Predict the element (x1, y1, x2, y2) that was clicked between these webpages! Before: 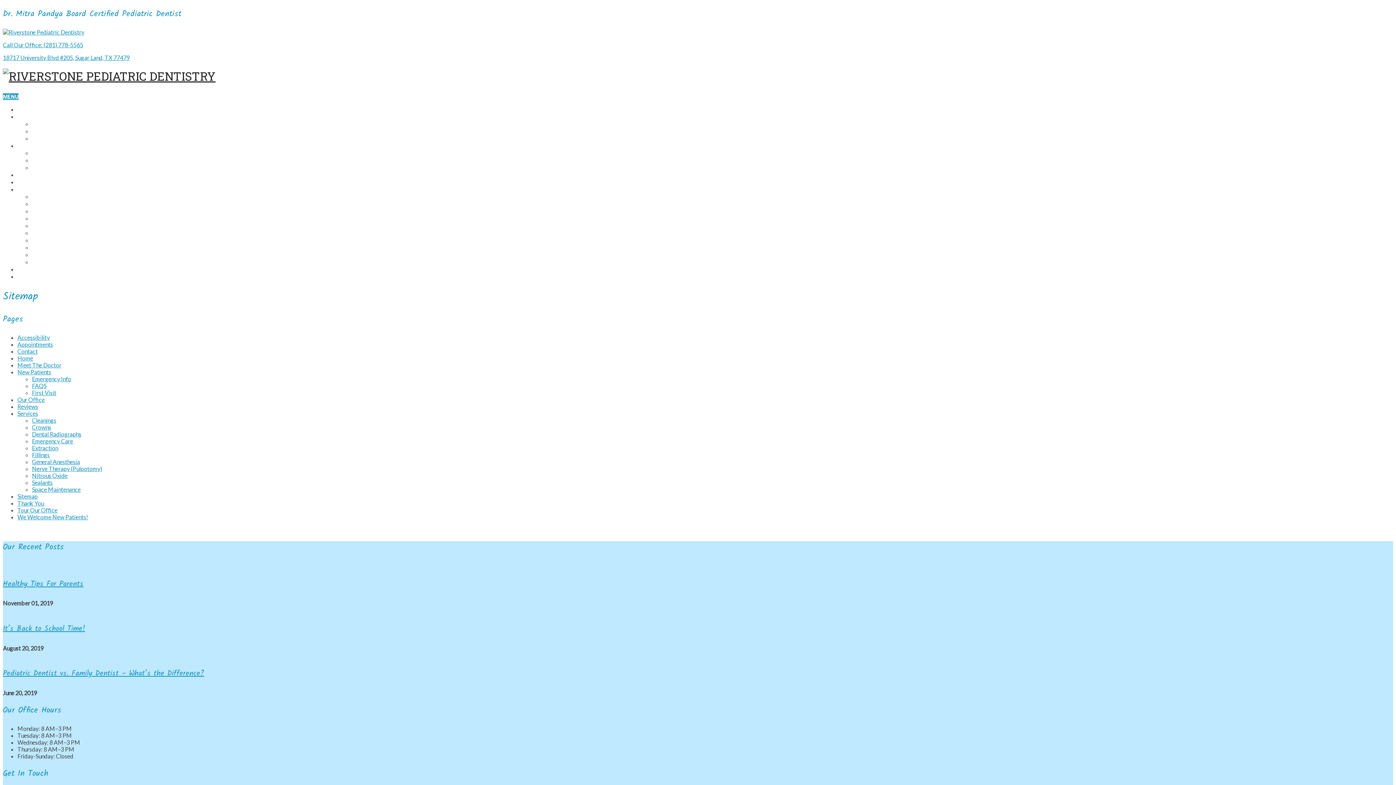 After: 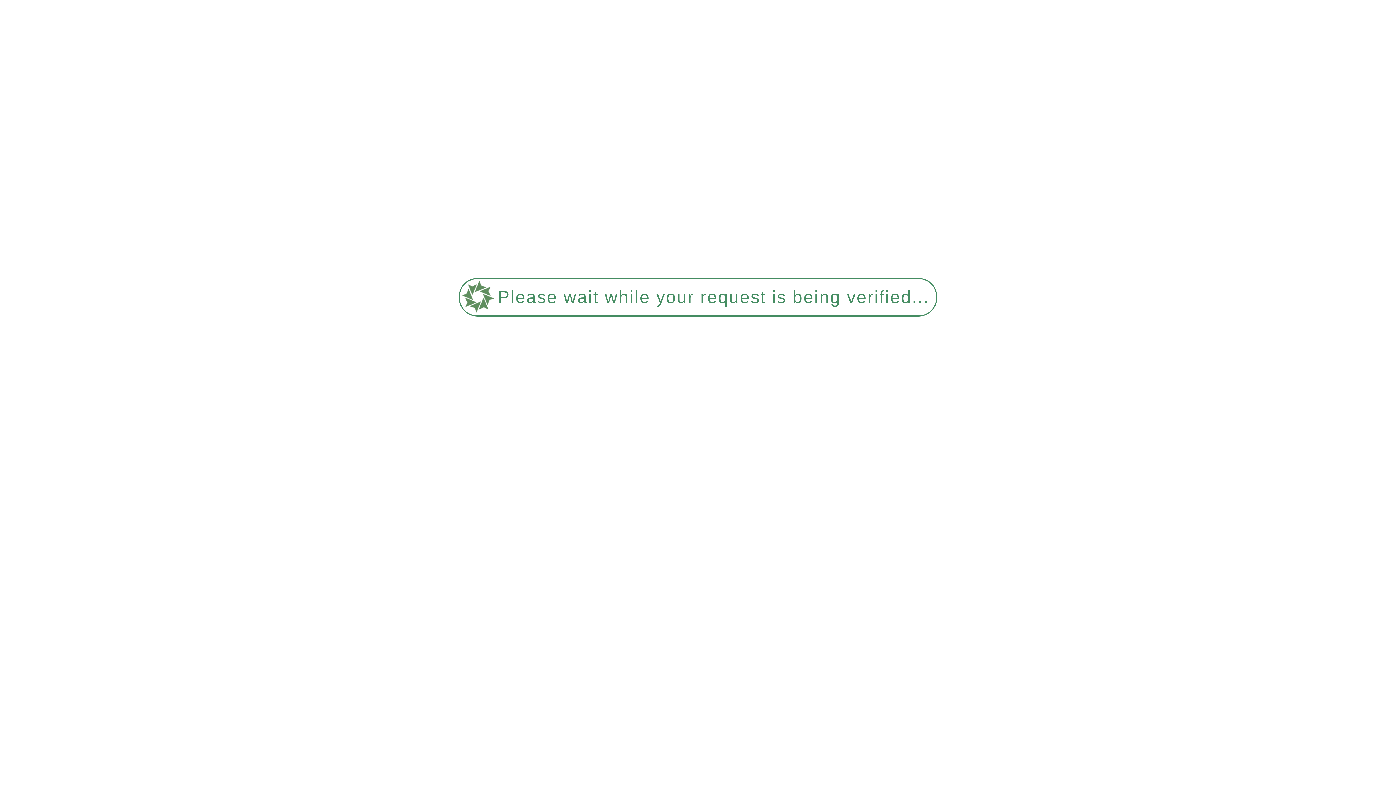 Action: label: Services bbox: (17, 410, 38, 417)